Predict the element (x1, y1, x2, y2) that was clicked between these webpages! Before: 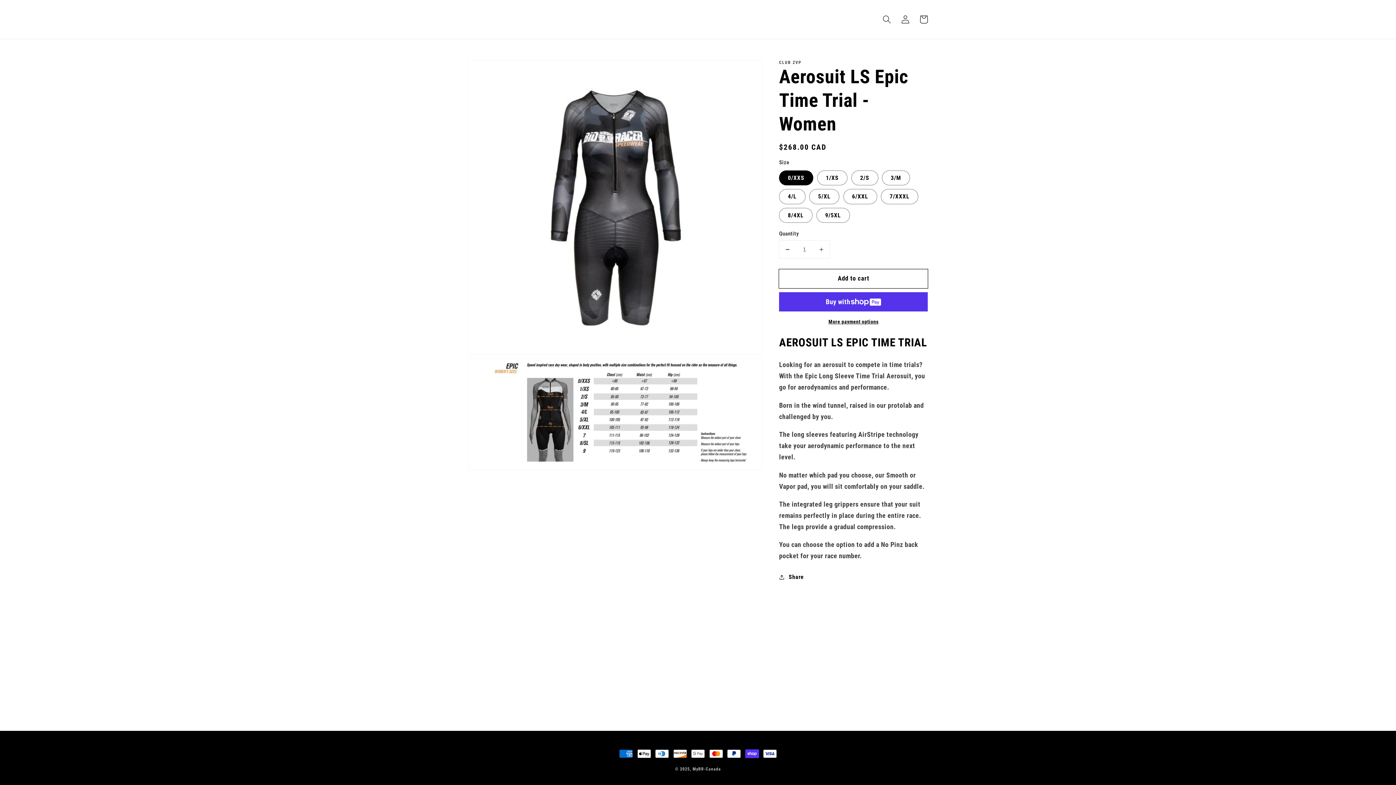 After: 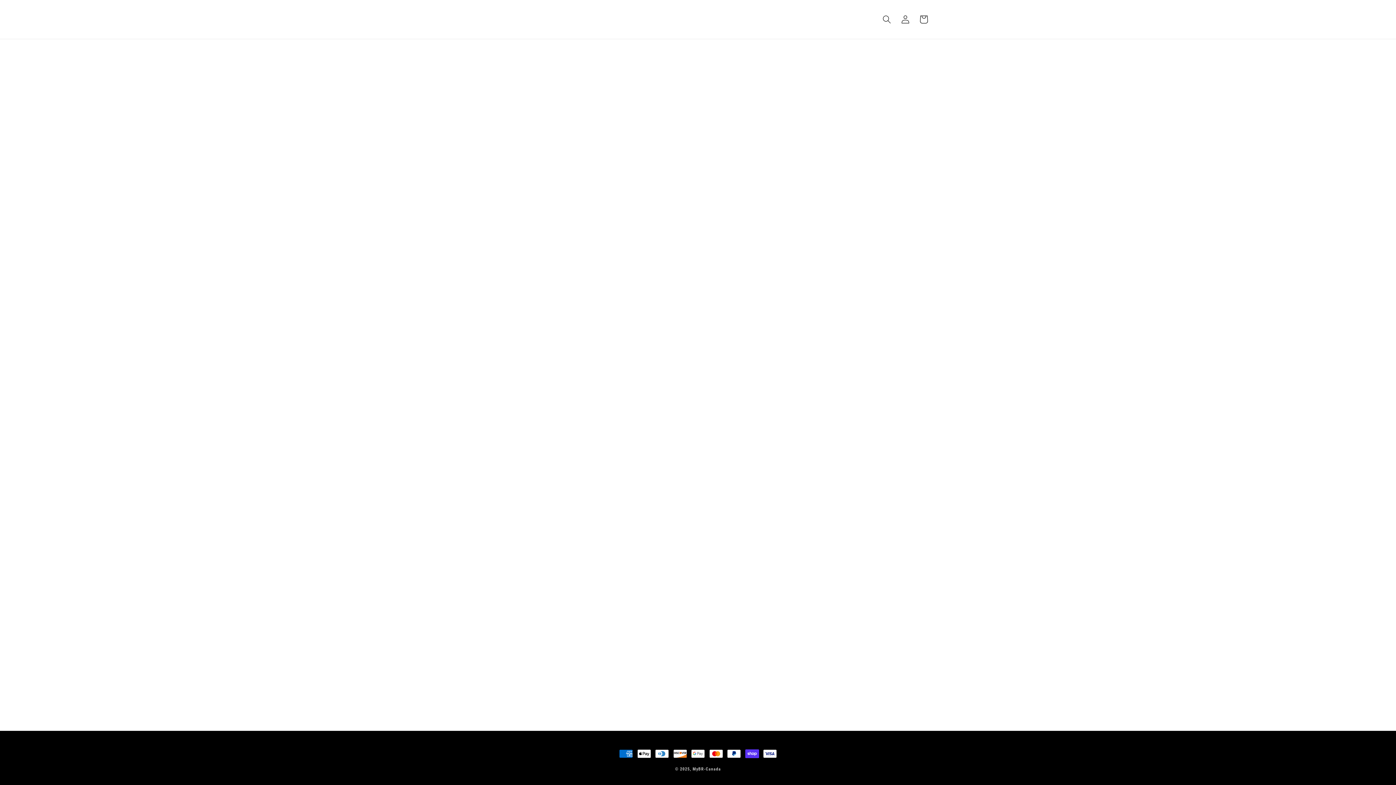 Action: bbox: (465, 8, 489, 30)